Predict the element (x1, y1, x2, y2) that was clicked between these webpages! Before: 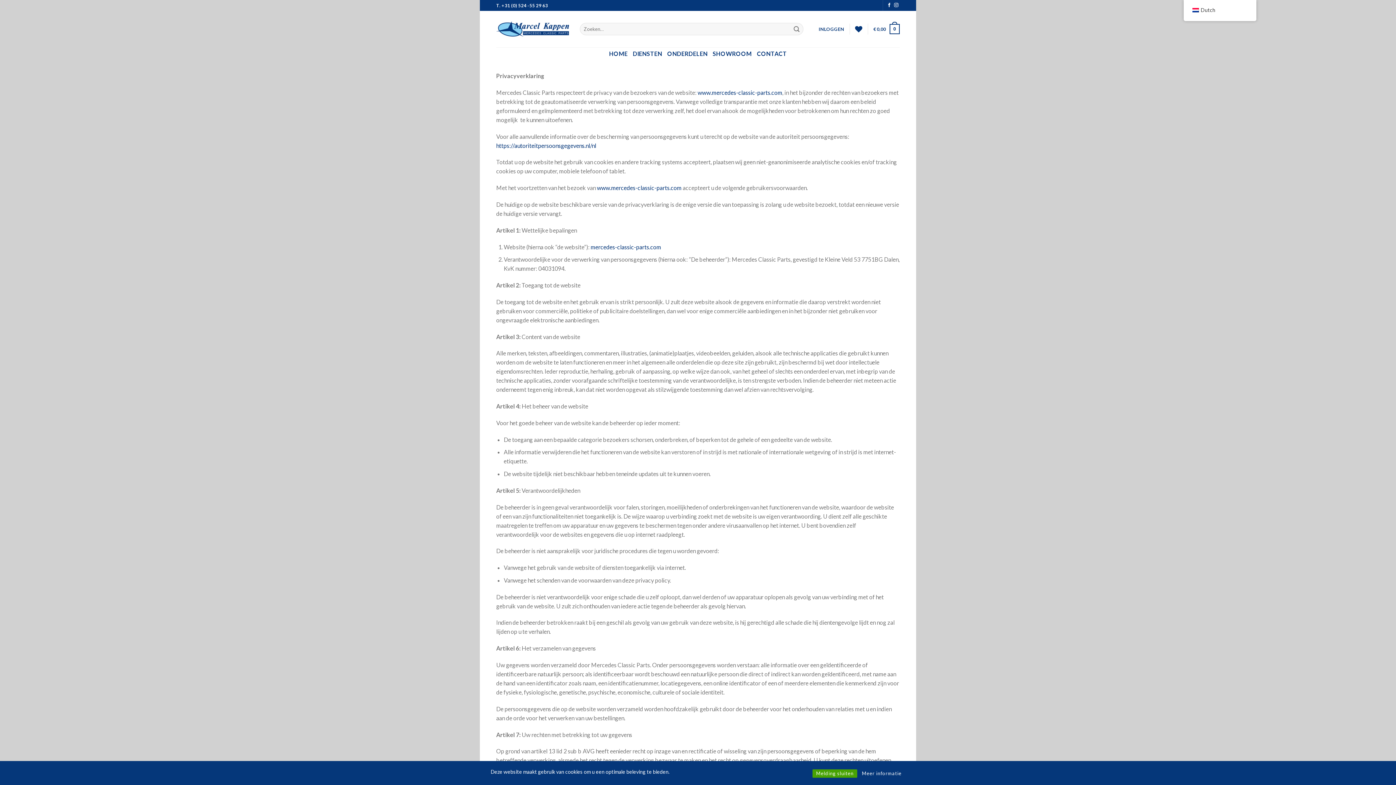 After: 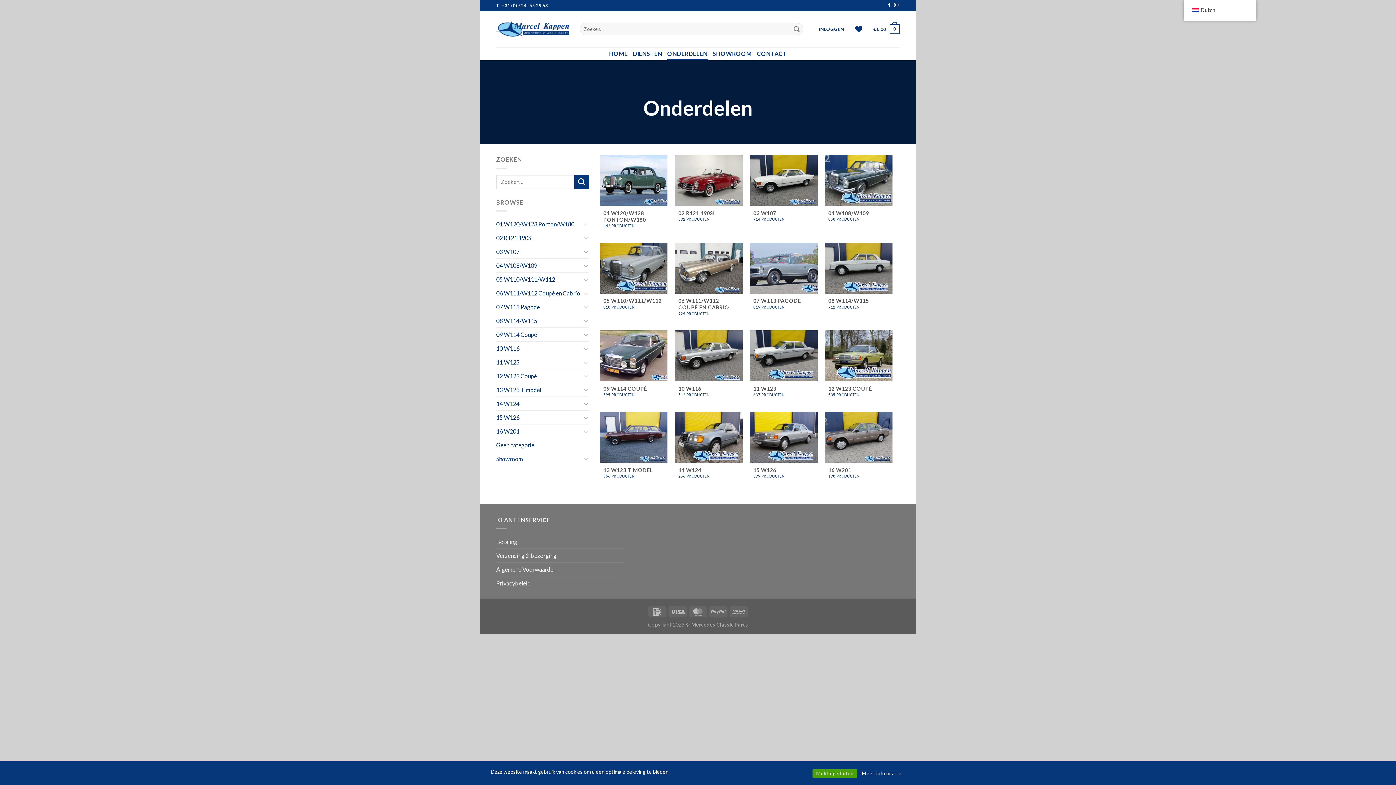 Action: label: ONDERDELEN bbox: (667, 47, 707, 60)